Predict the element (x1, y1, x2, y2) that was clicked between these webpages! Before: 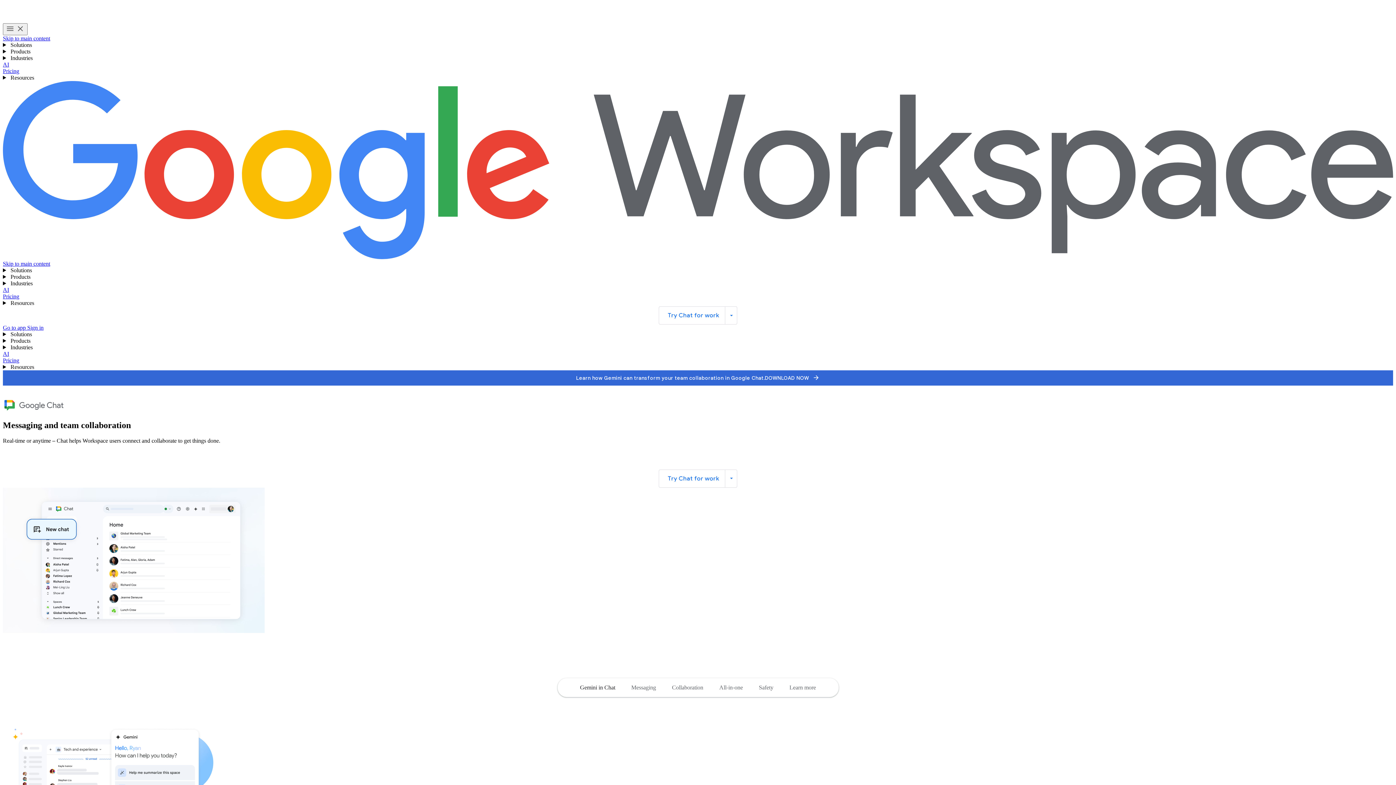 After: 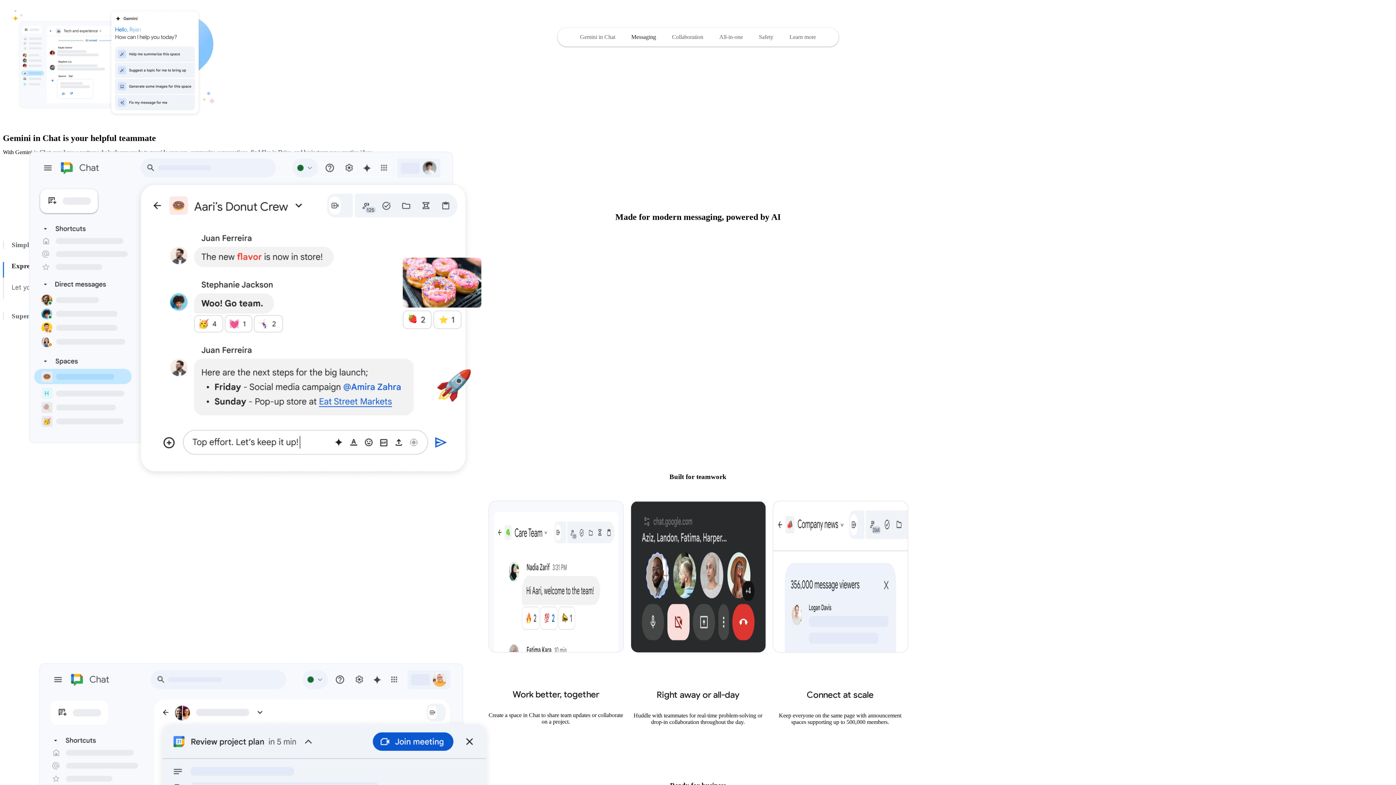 Action: label: Navigate to the Gemini in Chat section of the page bbox: (572, 679, 623, 695)